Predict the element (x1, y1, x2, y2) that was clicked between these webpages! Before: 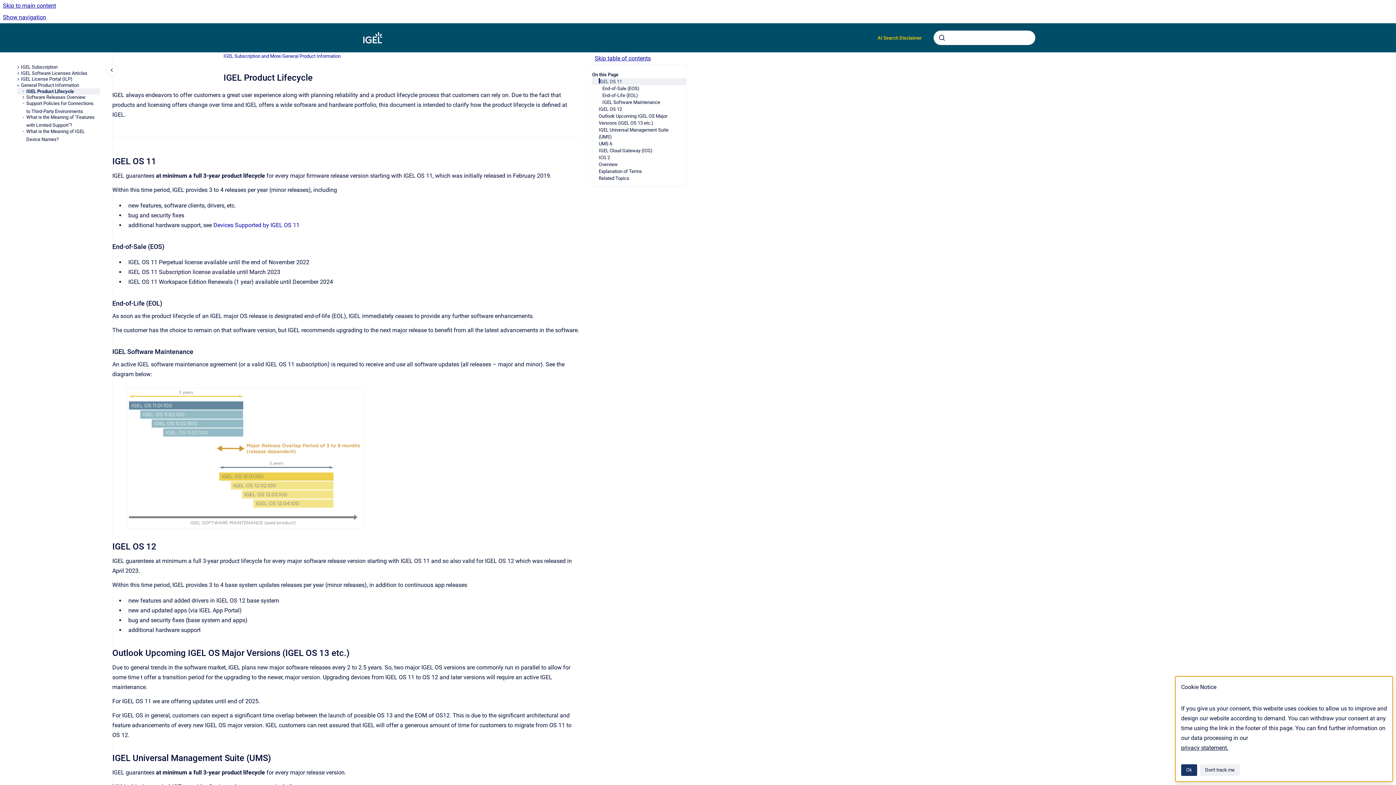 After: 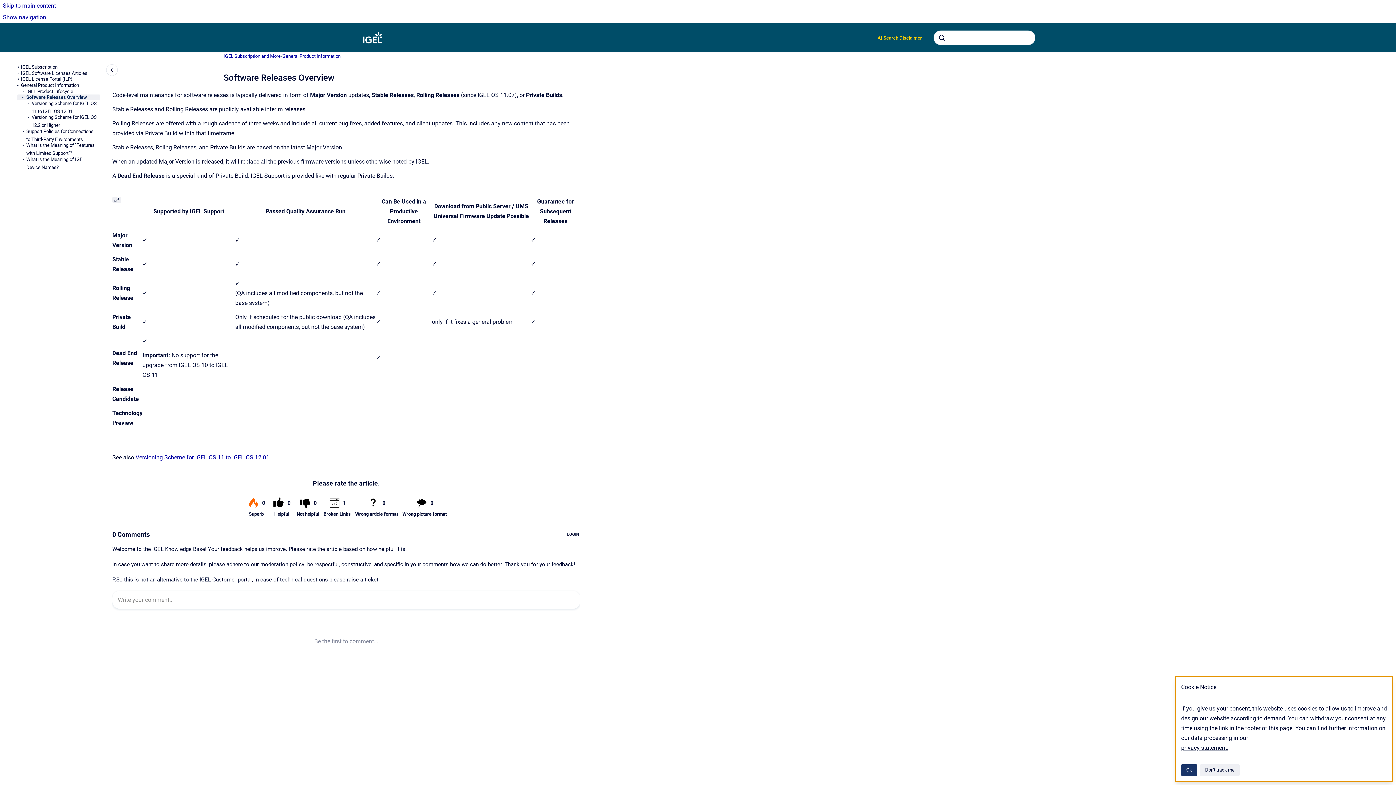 Action: bbox: (26, 94, 100, 100) label: Software Releases Overview